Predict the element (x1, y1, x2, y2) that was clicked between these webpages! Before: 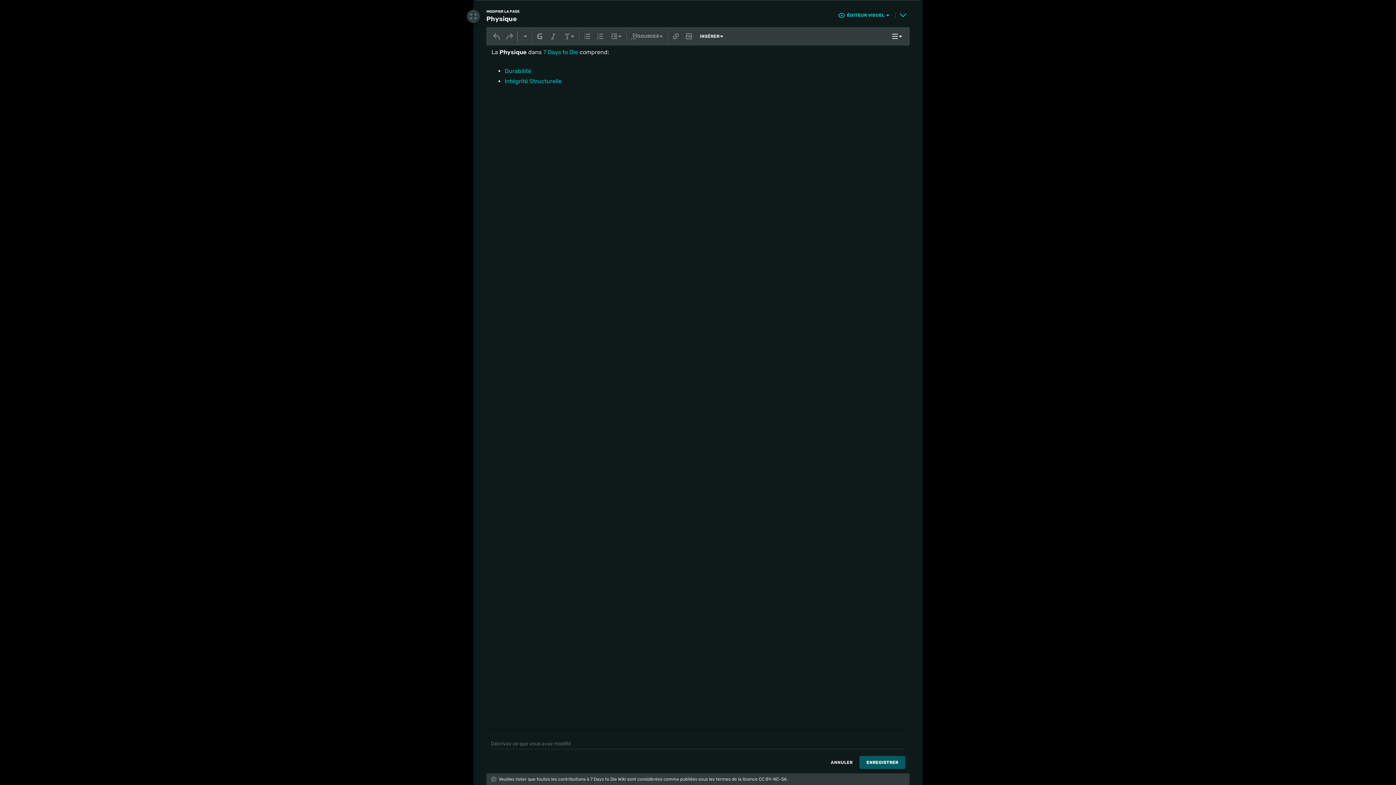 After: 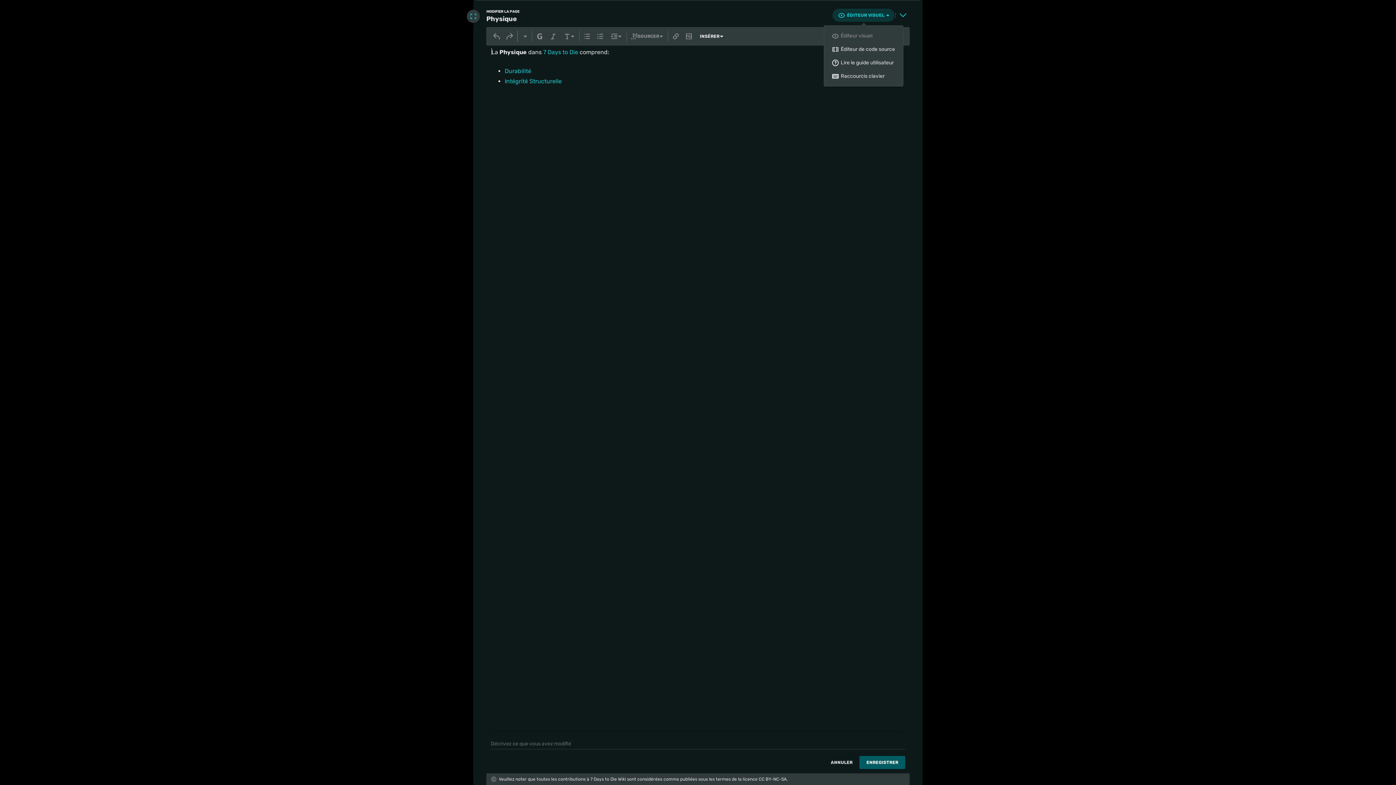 Action: label: ÉDITEUR VISUEL bbox: (832, 8, 894, 21)